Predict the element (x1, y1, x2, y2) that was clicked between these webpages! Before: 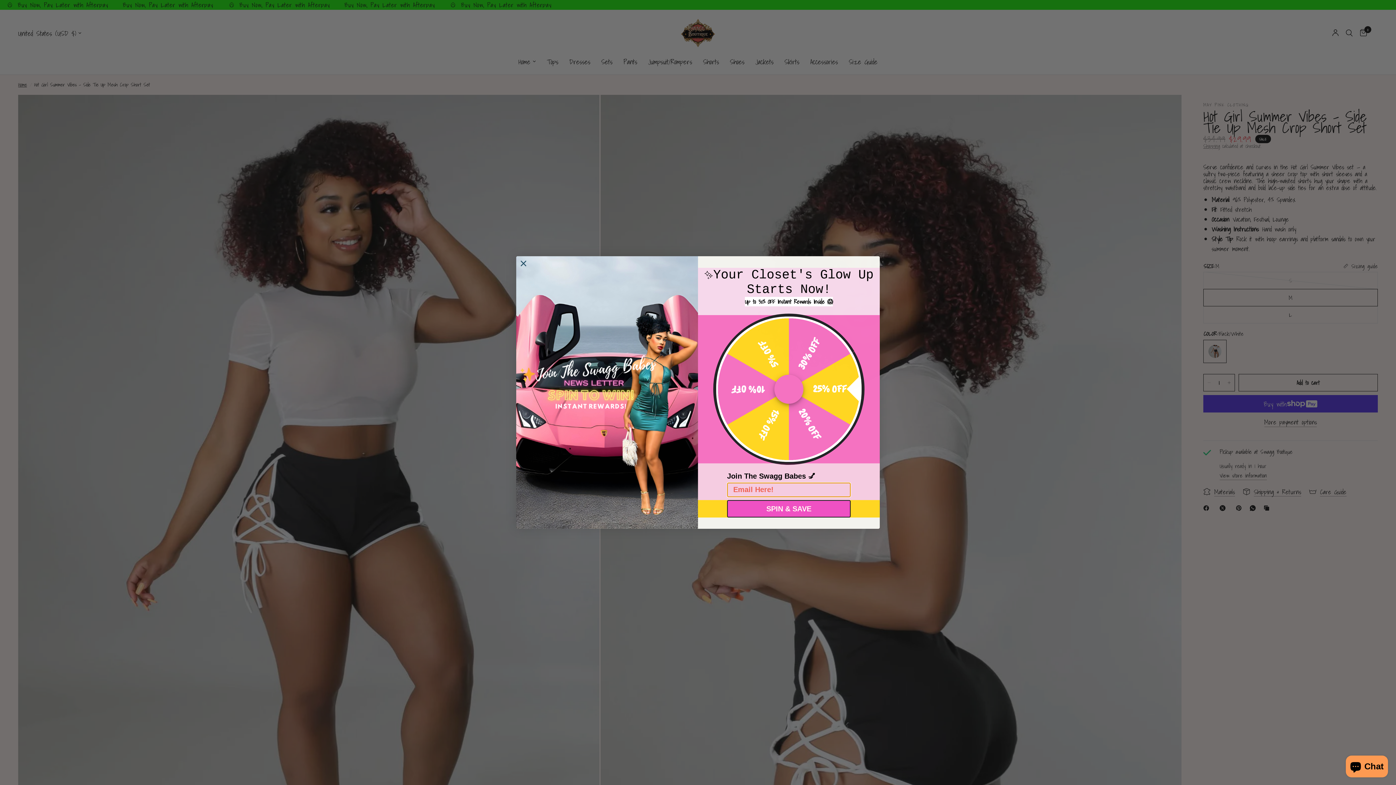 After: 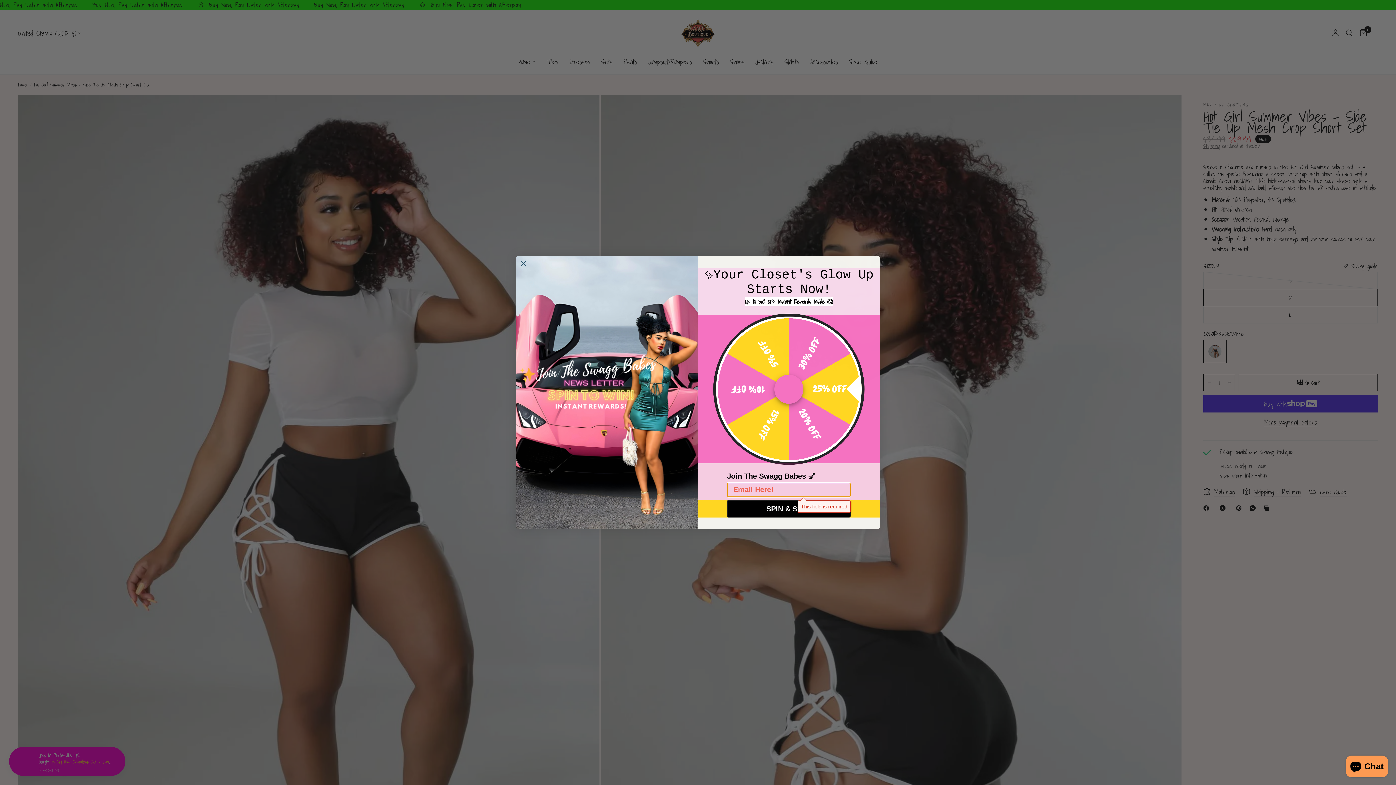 Action: bbox: (727, 503, 850, 521) label: SPIN & SAVE